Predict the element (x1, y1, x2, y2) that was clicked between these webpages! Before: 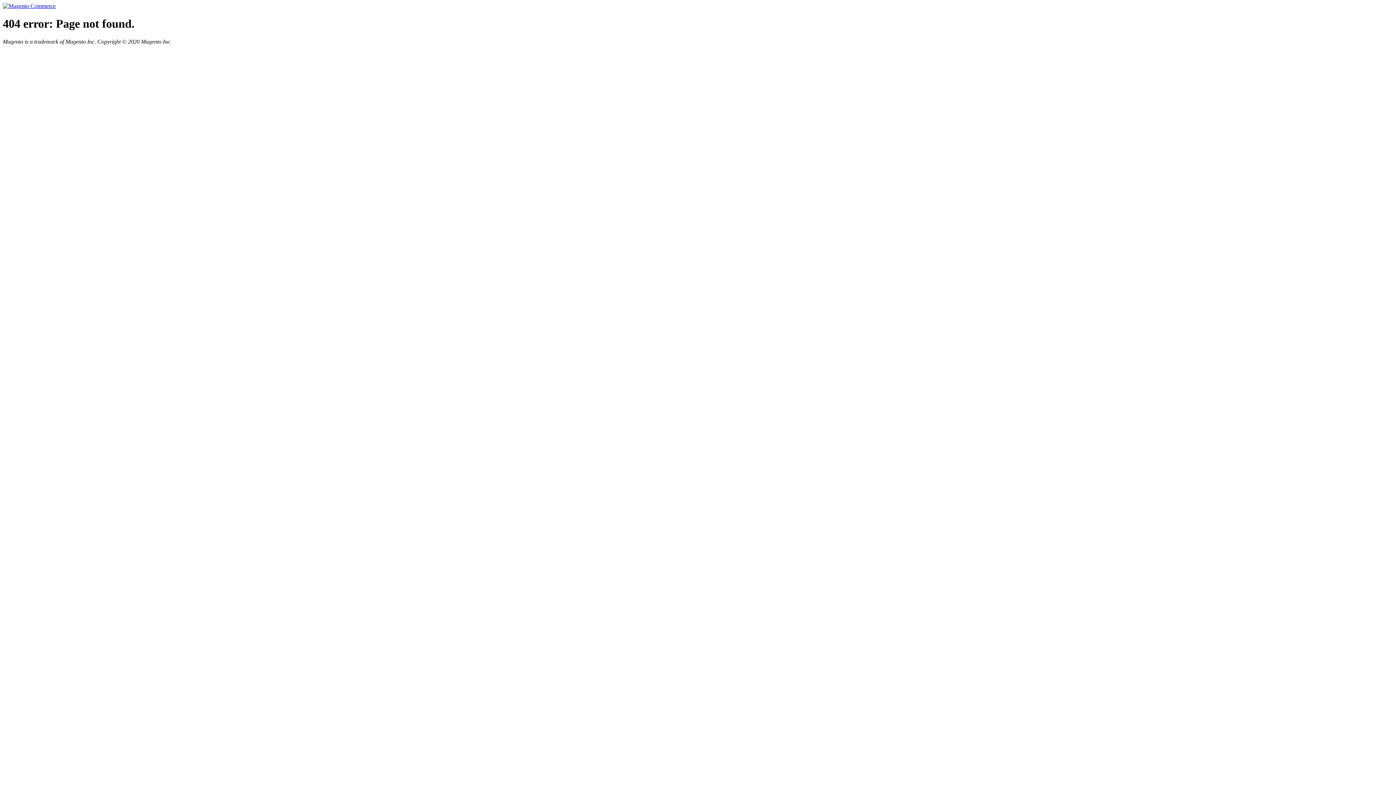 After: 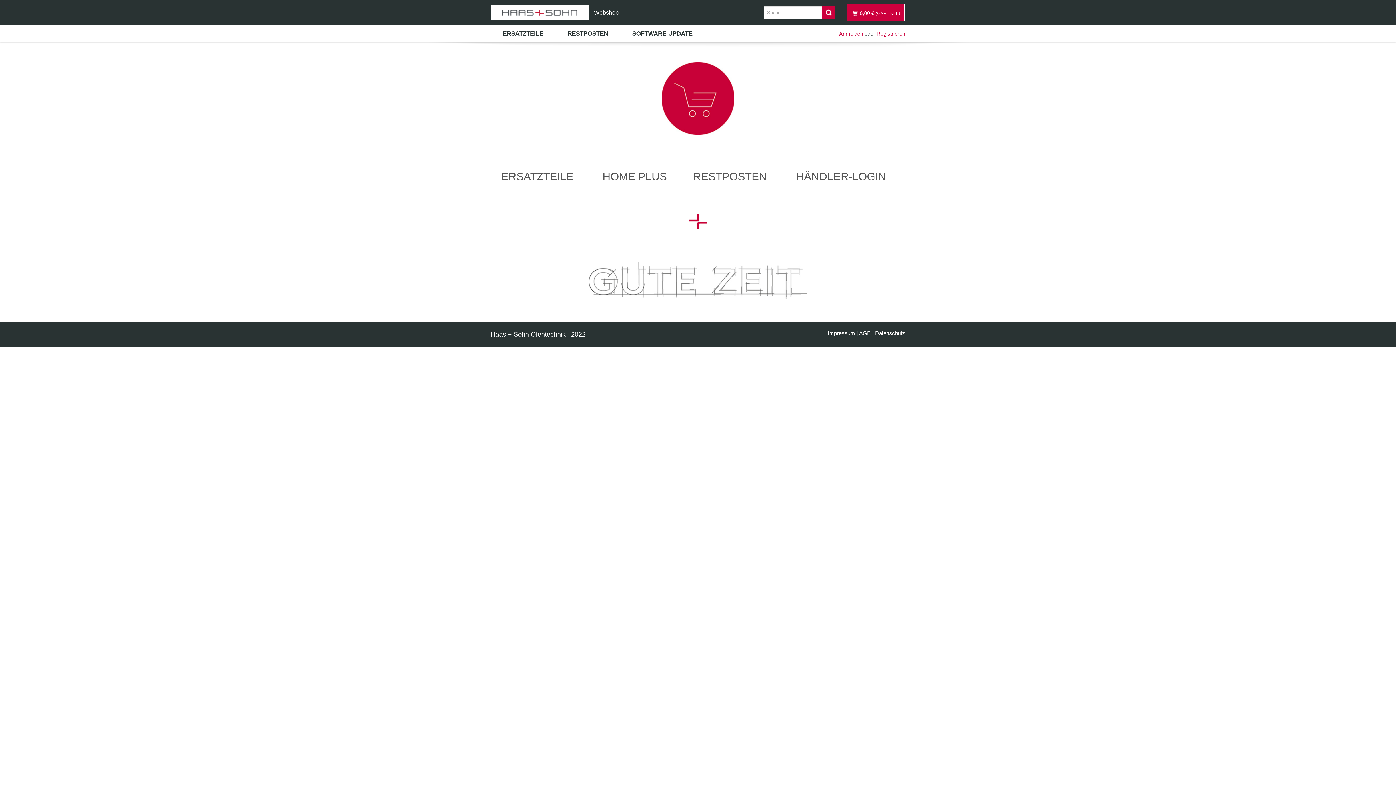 Action: bbox: (2, 2, 55, 9)